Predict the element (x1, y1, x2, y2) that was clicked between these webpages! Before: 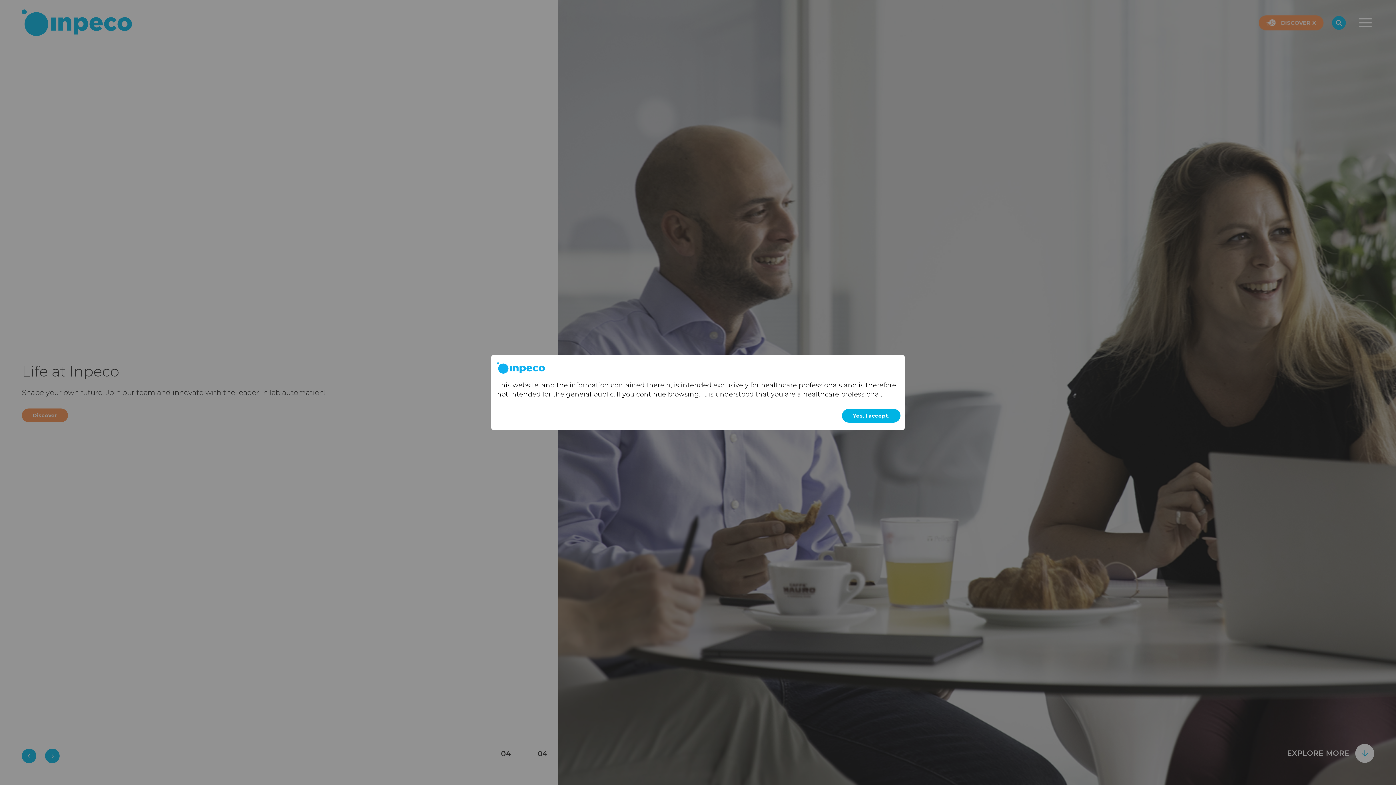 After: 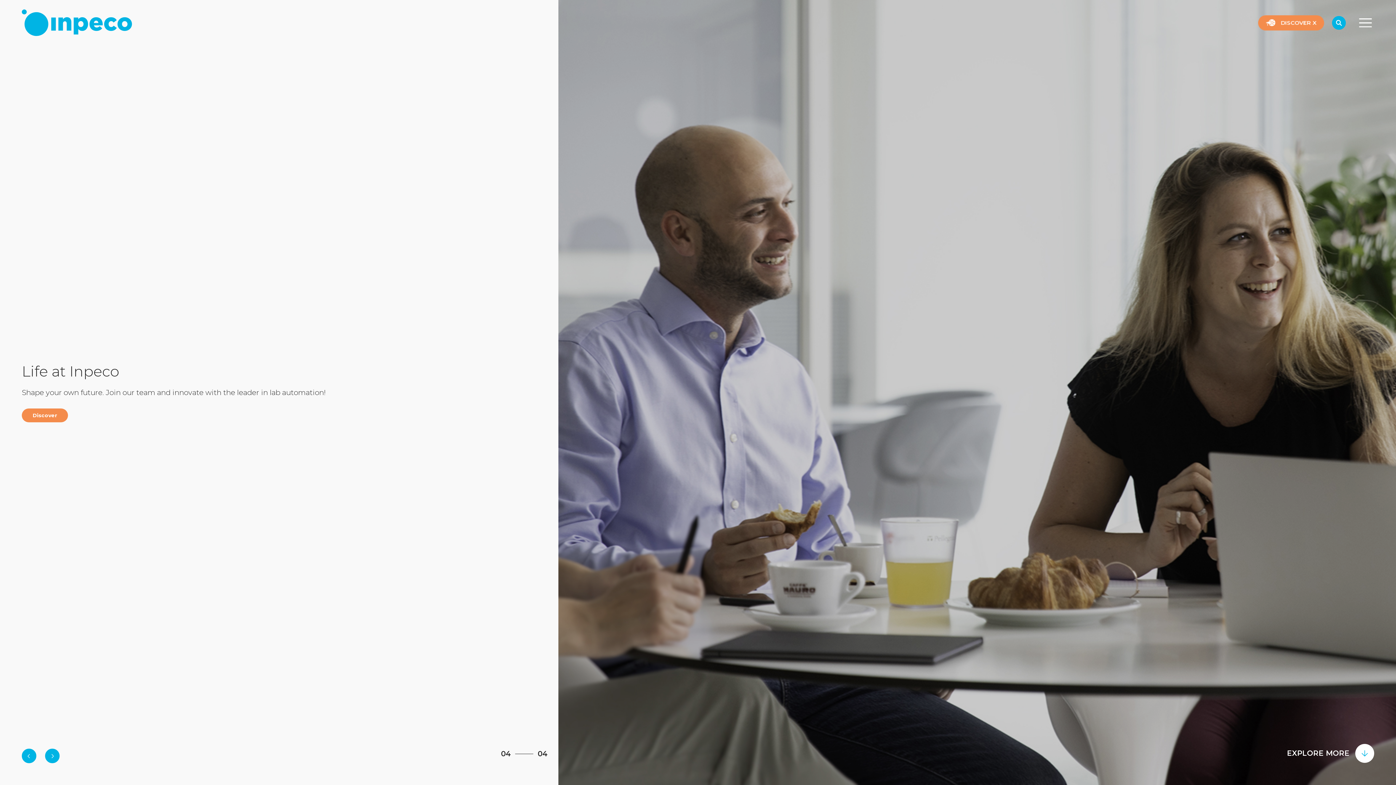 Action: bbox: (842, 409, 900, 423) label: Yes, I accept.